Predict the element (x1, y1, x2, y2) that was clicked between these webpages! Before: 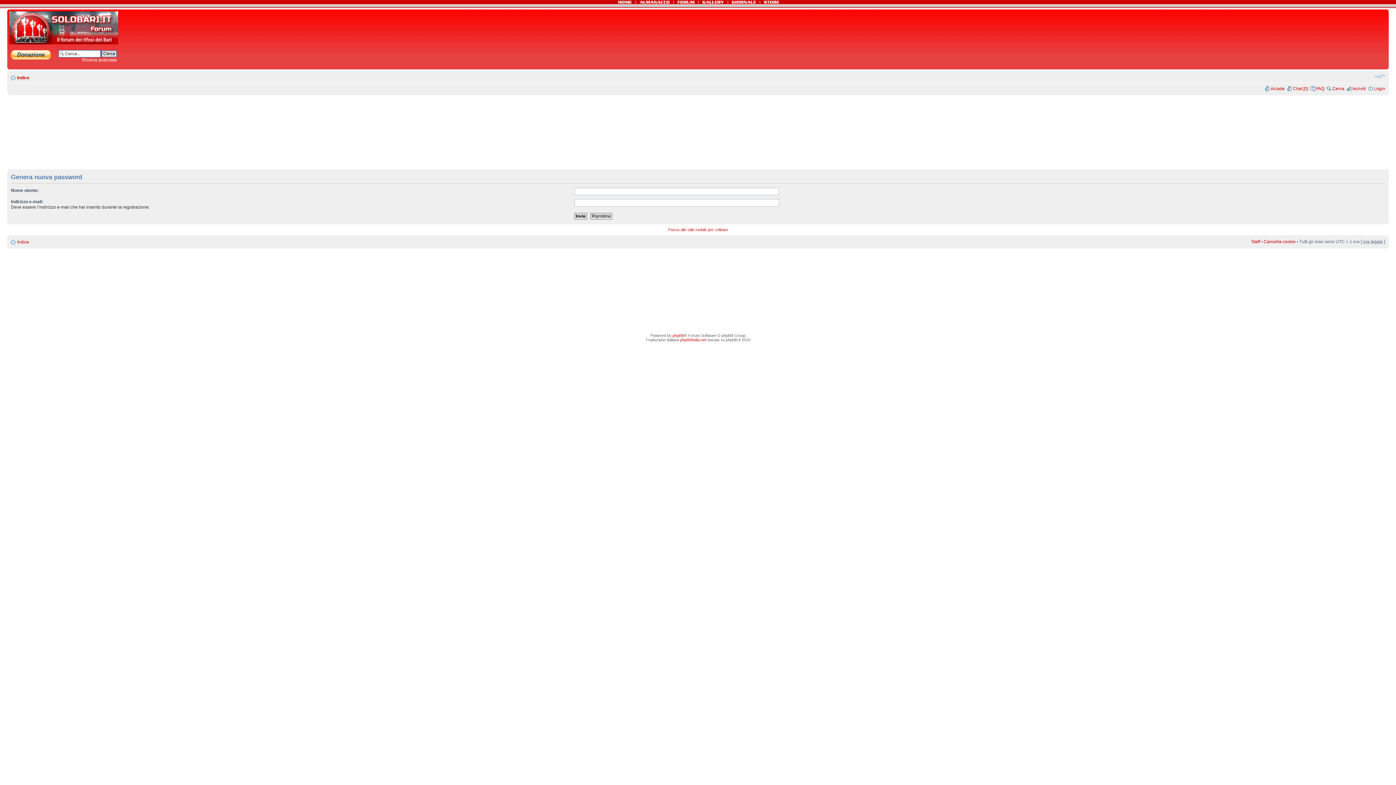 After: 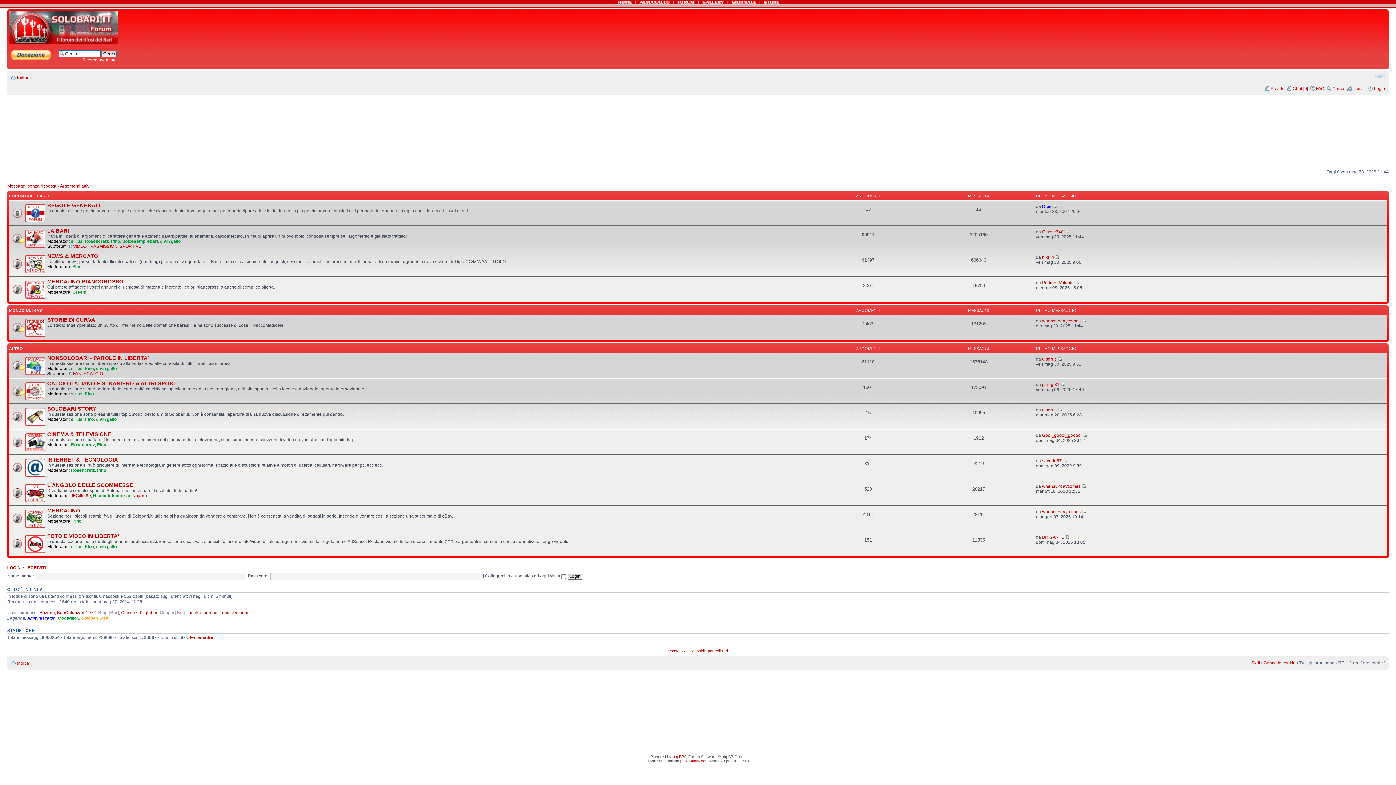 Action: label: Indice bbox: (17, 75, 29, 80)